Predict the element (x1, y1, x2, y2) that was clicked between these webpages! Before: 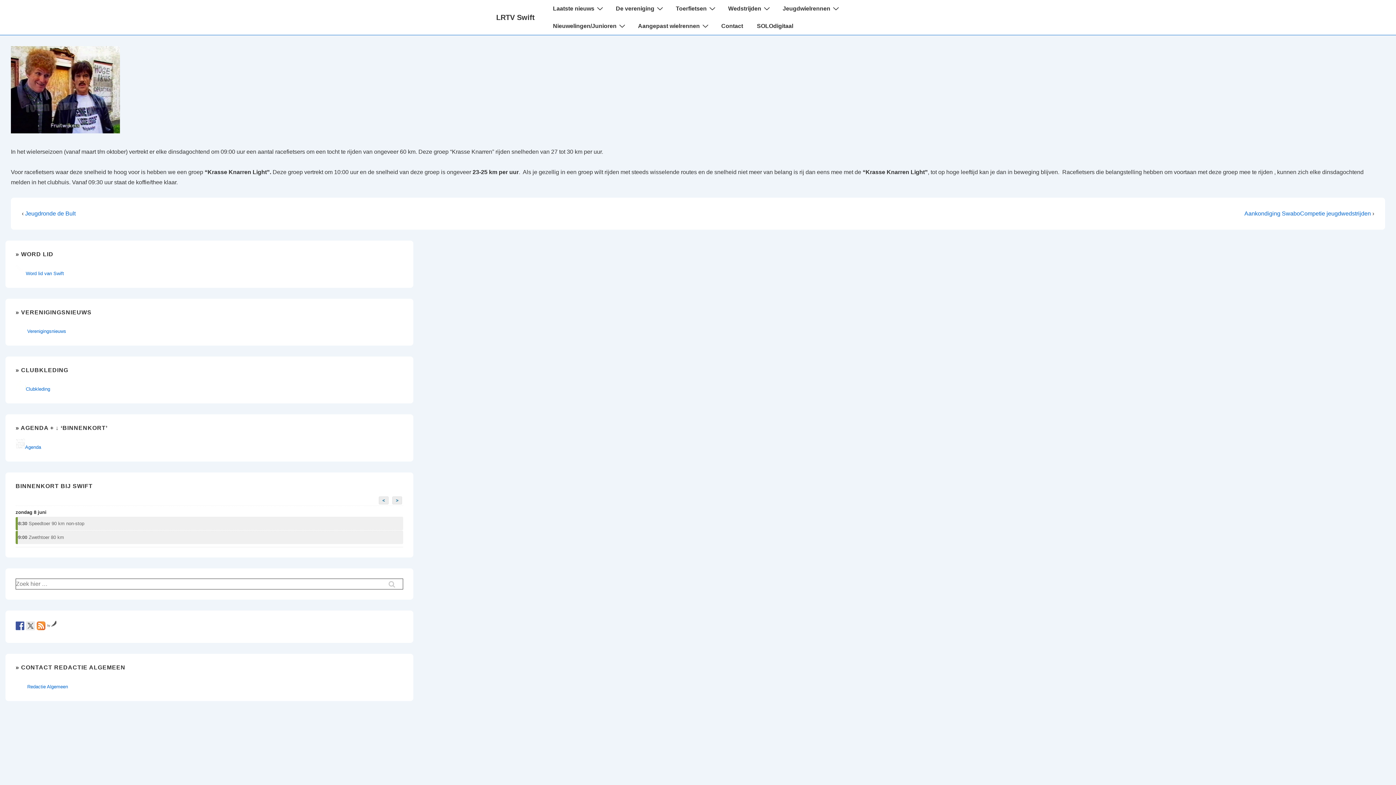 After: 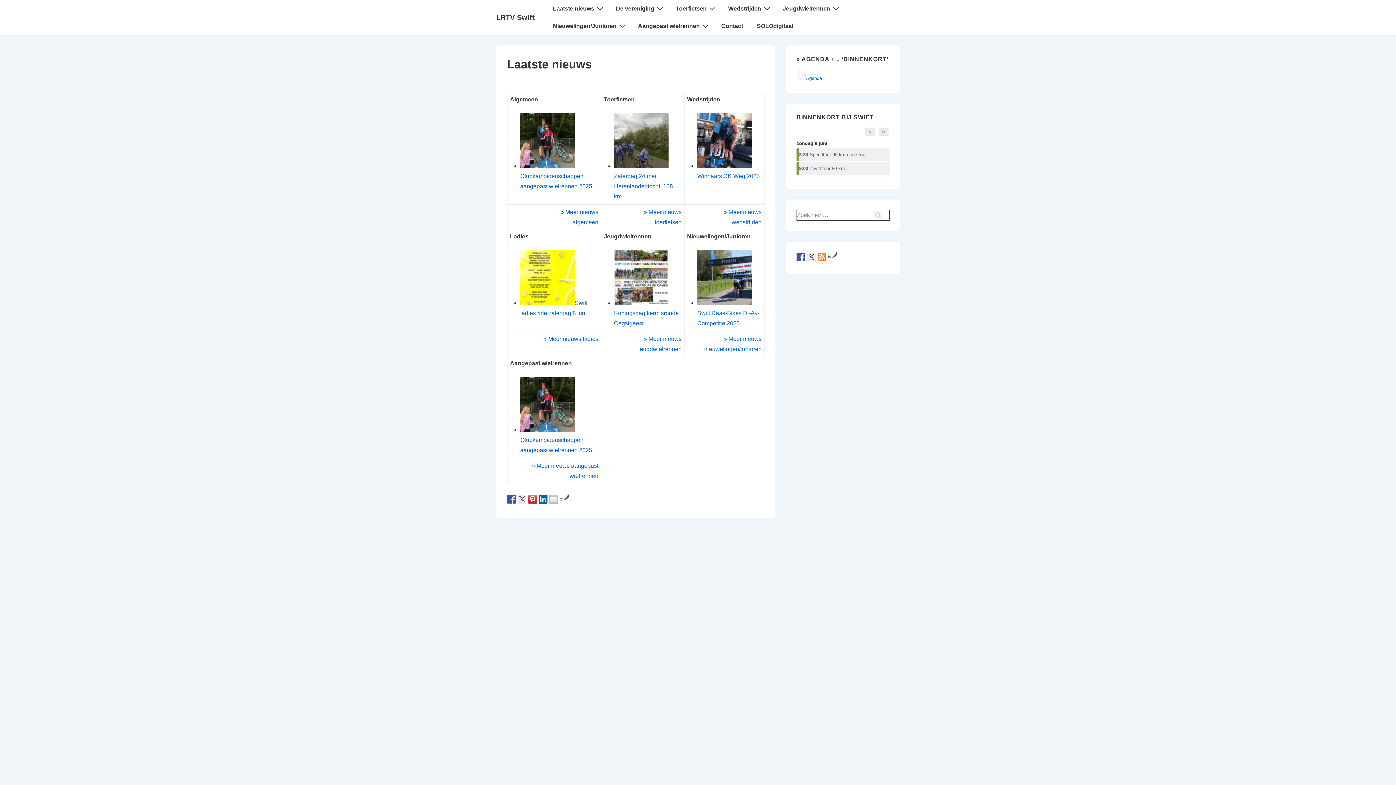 Action: label: LRTV Swift bbox: (496, 13, 534, 21)